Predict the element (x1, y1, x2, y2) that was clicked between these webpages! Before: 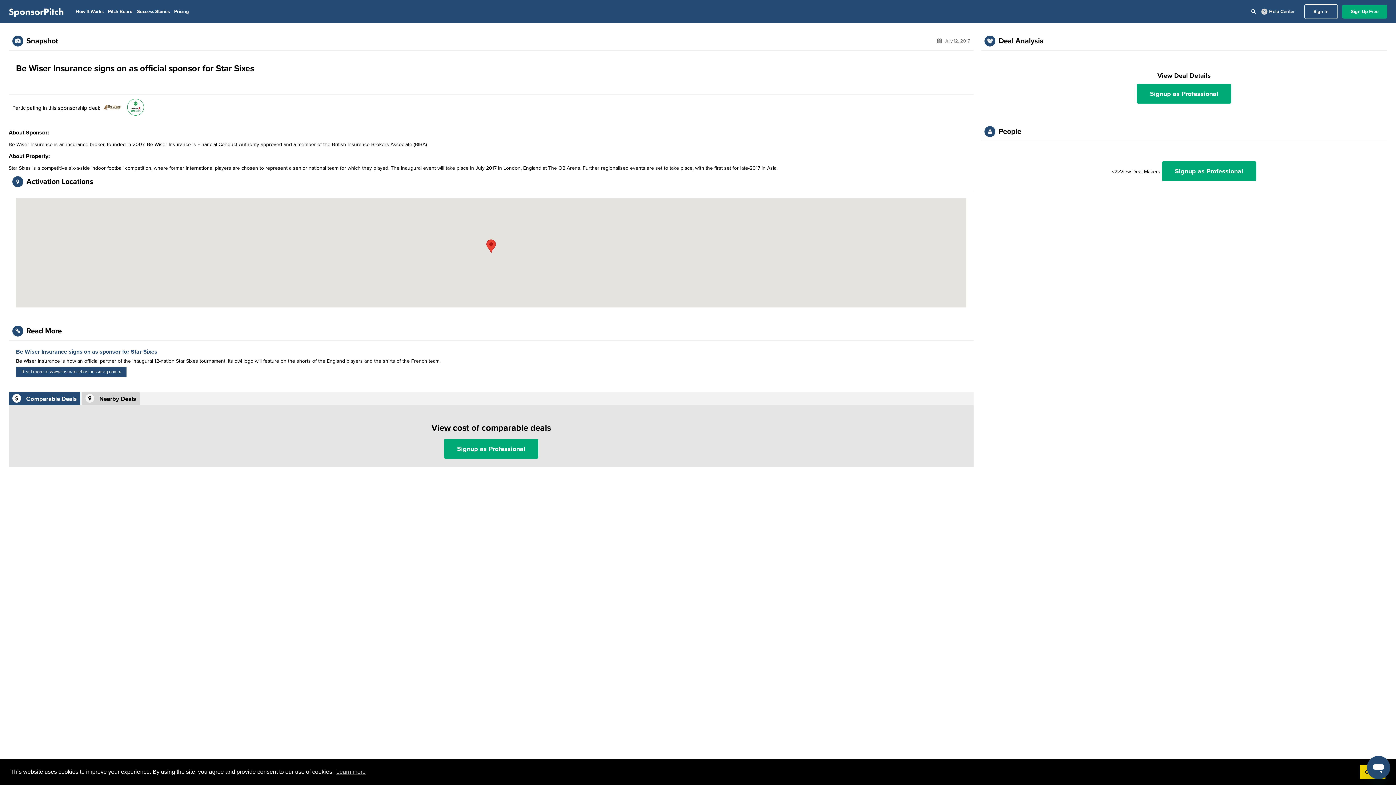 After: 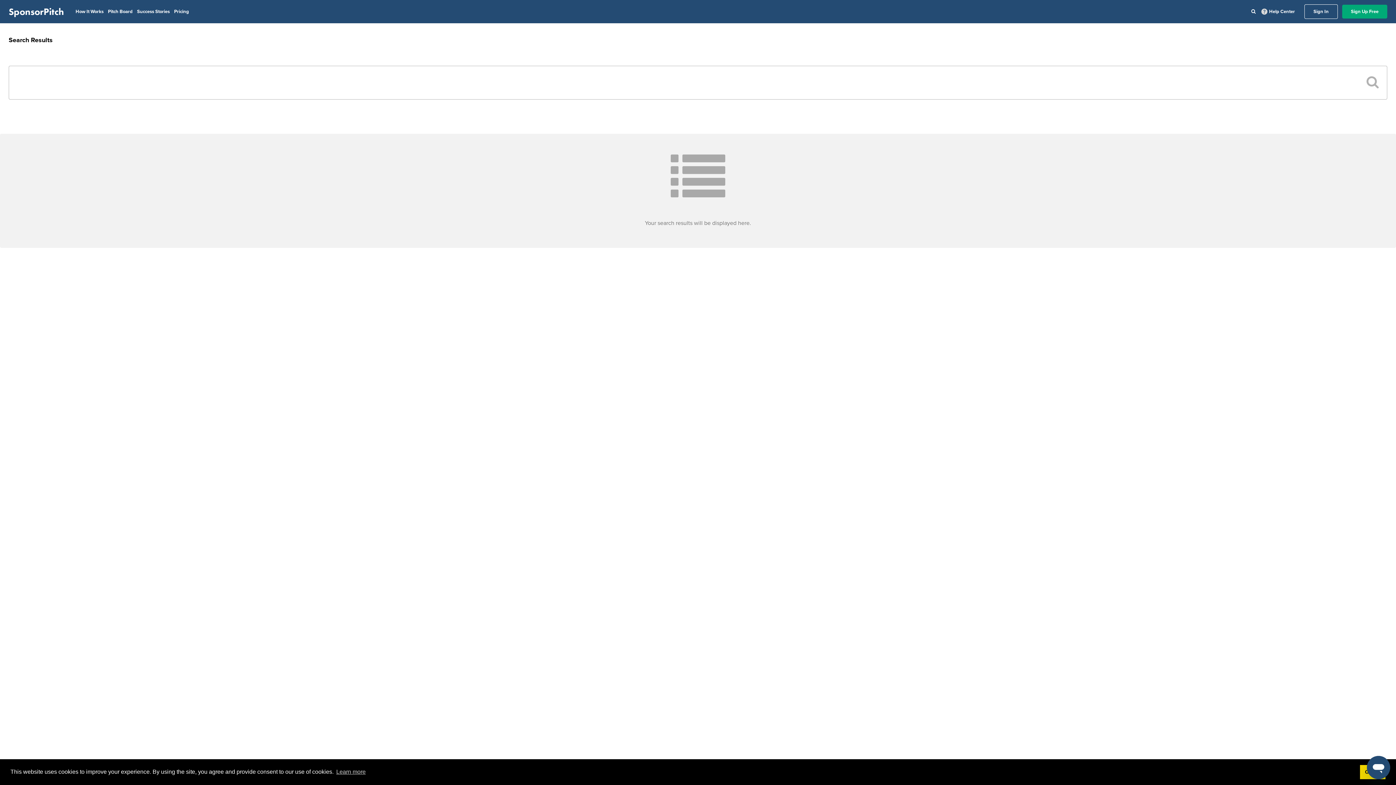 Action: bbox: (1251, 8, 1256, 14)